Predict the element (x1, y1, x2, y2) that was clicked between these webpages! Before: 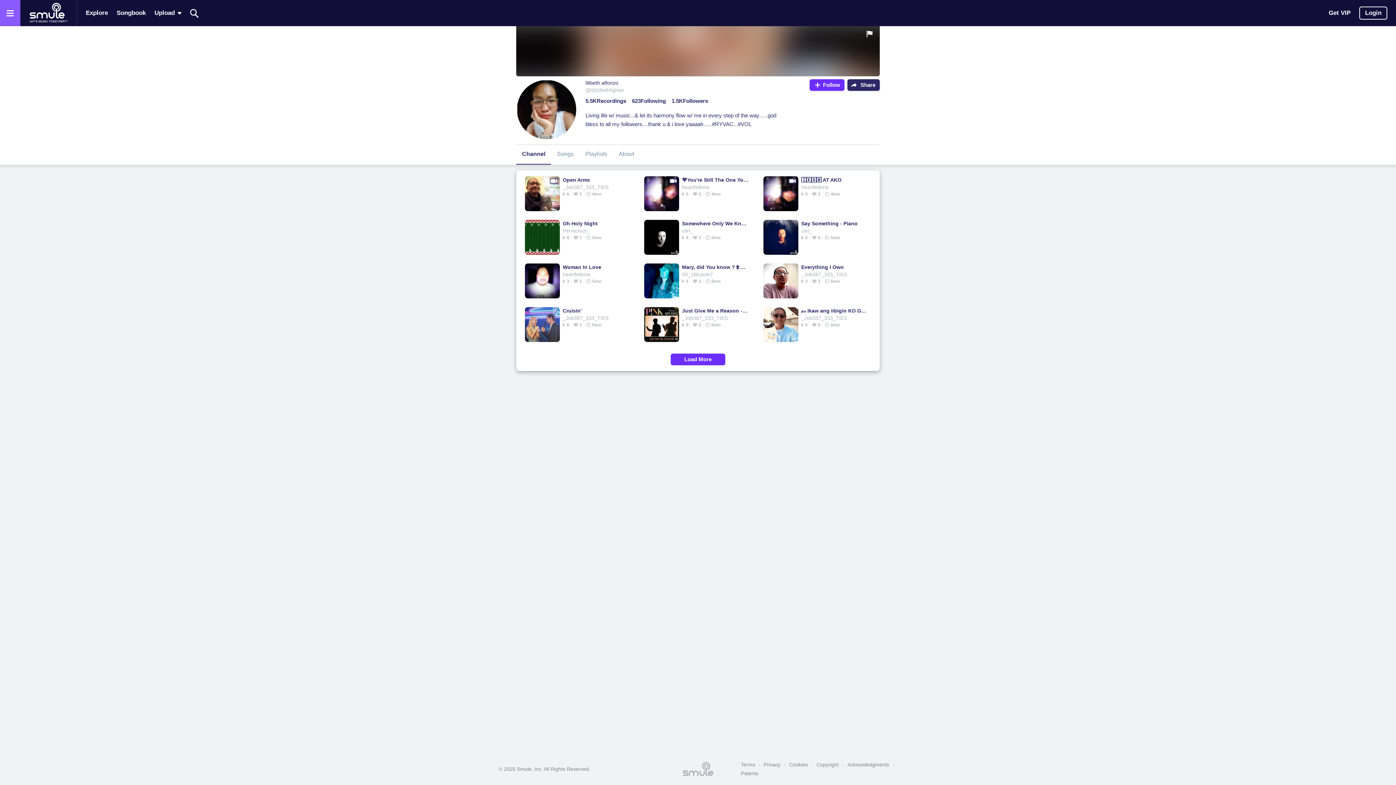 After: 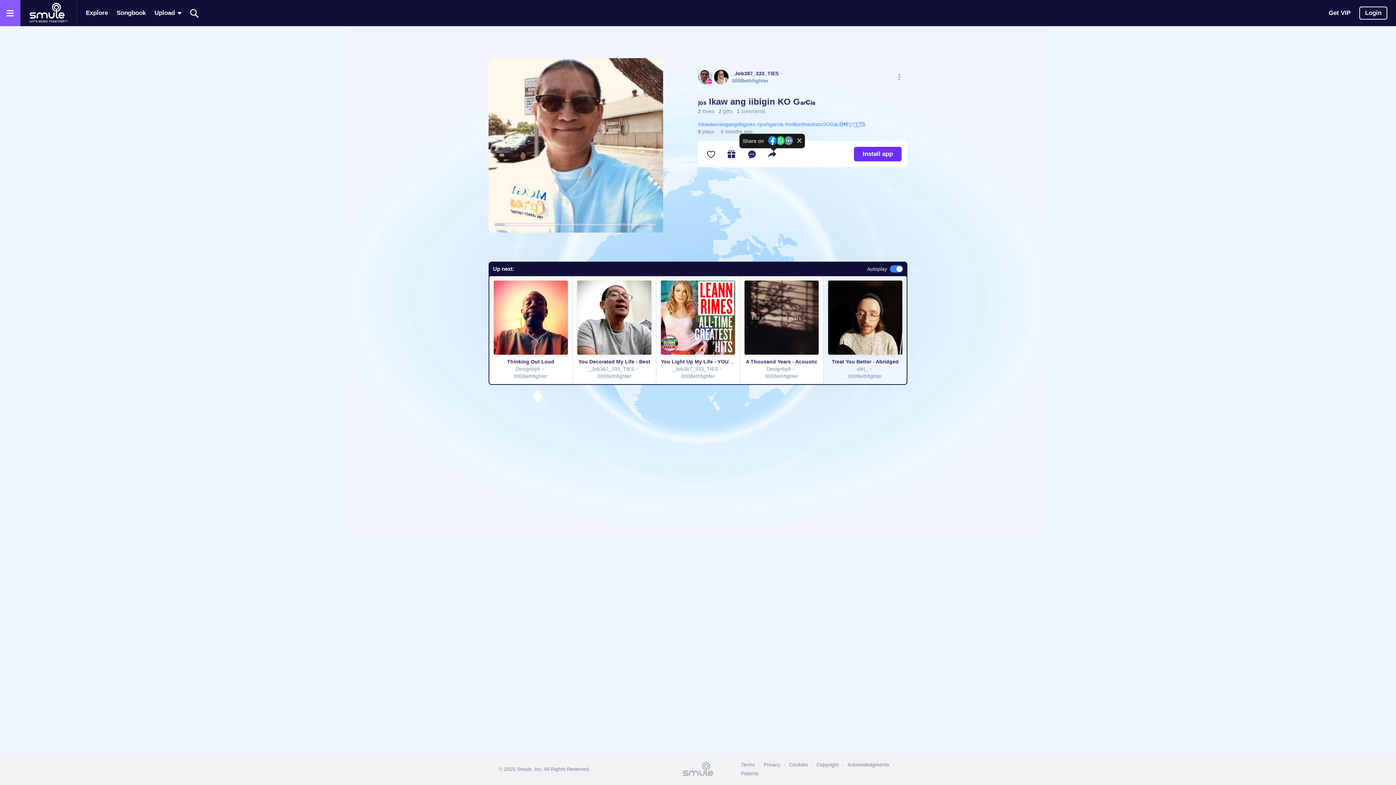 Action: bbox: (801, 307, 868, 314) label: ⱼₒₛ Ikaw ang iibigin KO Gₐᵣcᵢₐ